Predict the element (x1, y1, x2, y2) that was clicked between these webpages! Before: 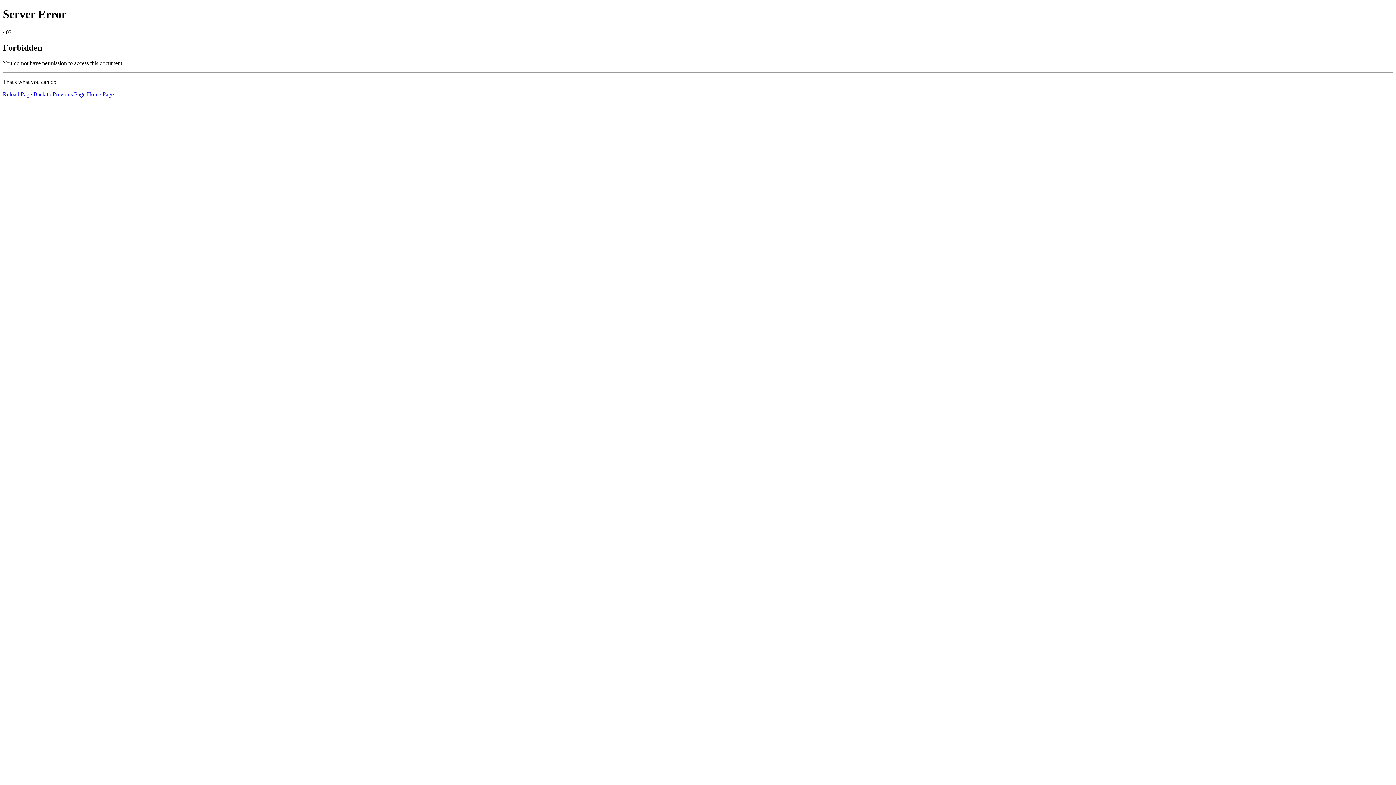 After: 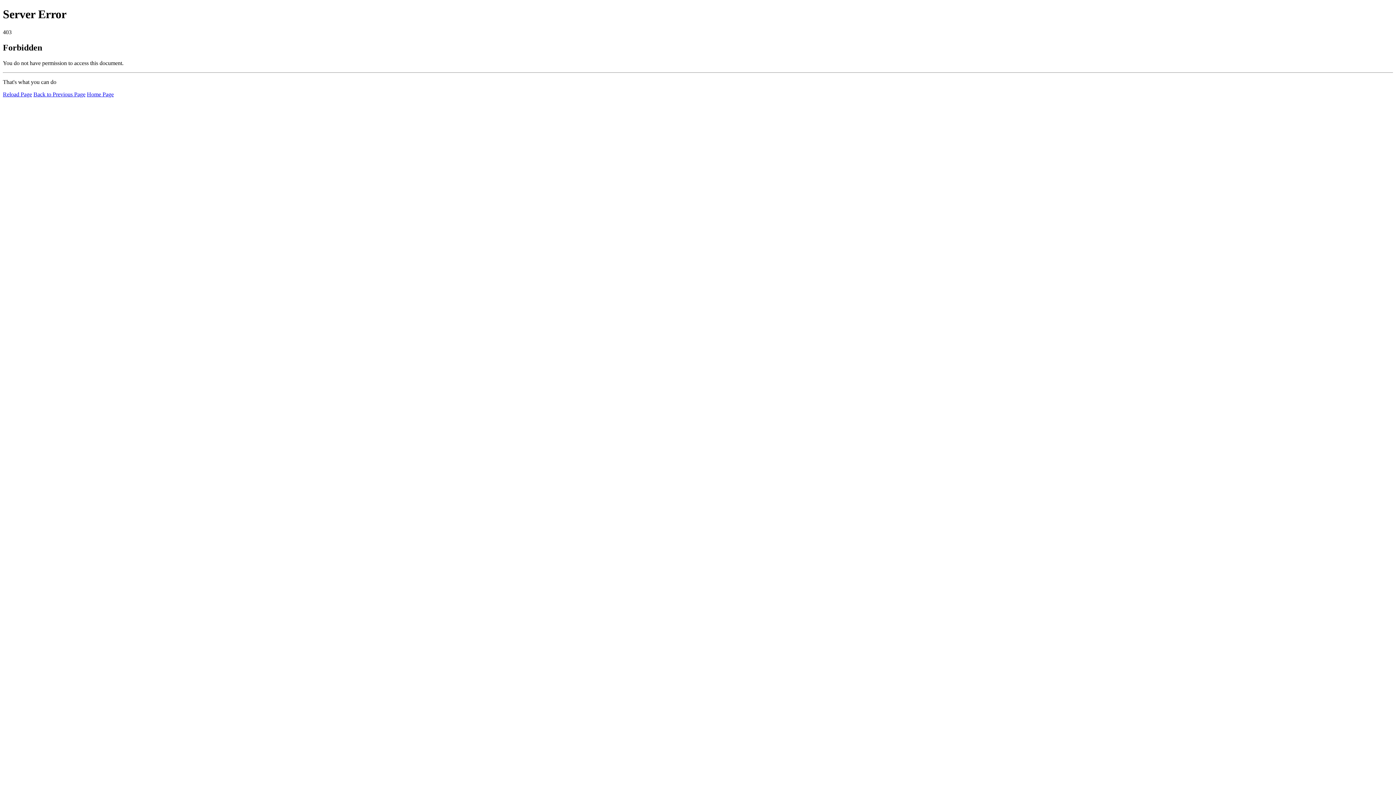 Action: bbox: (86, 91, 113, 97) label: Home Page